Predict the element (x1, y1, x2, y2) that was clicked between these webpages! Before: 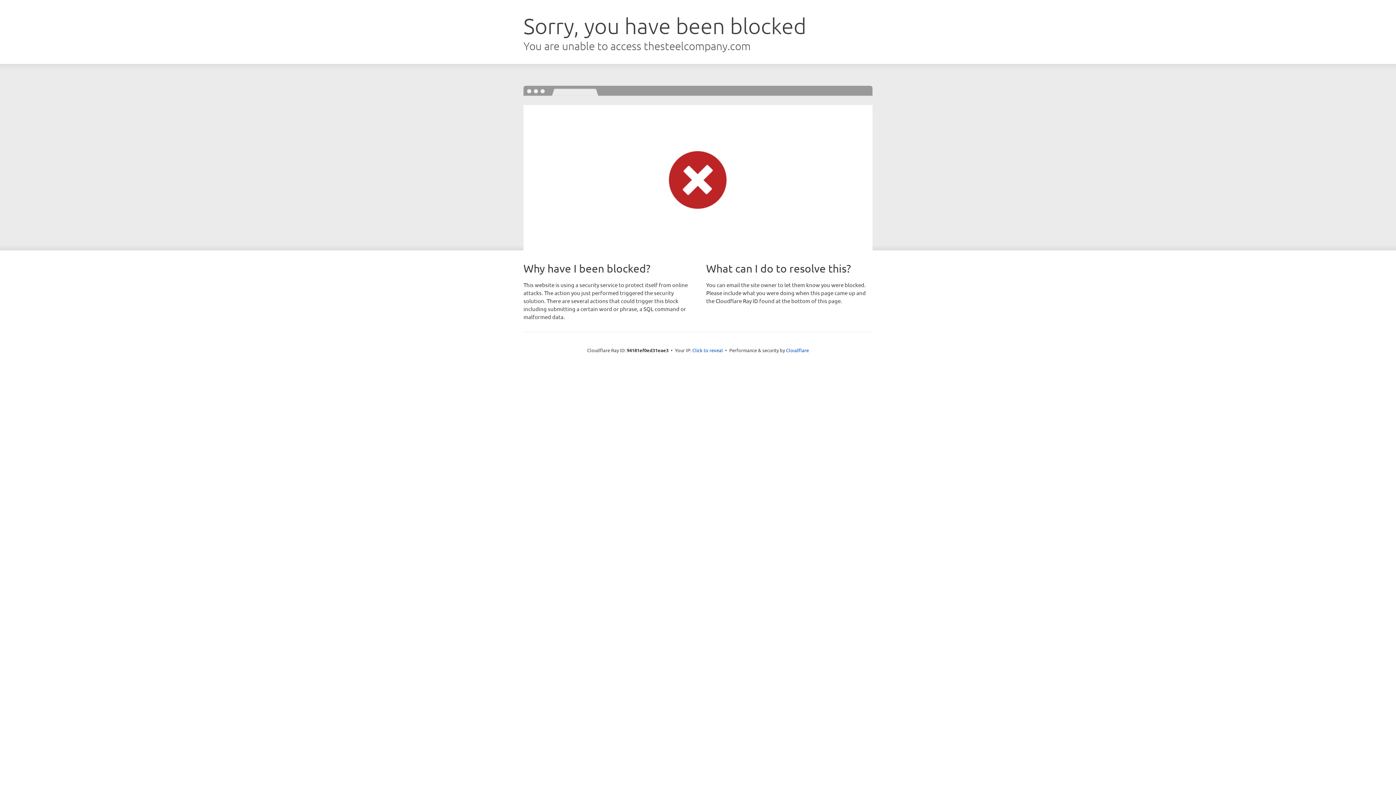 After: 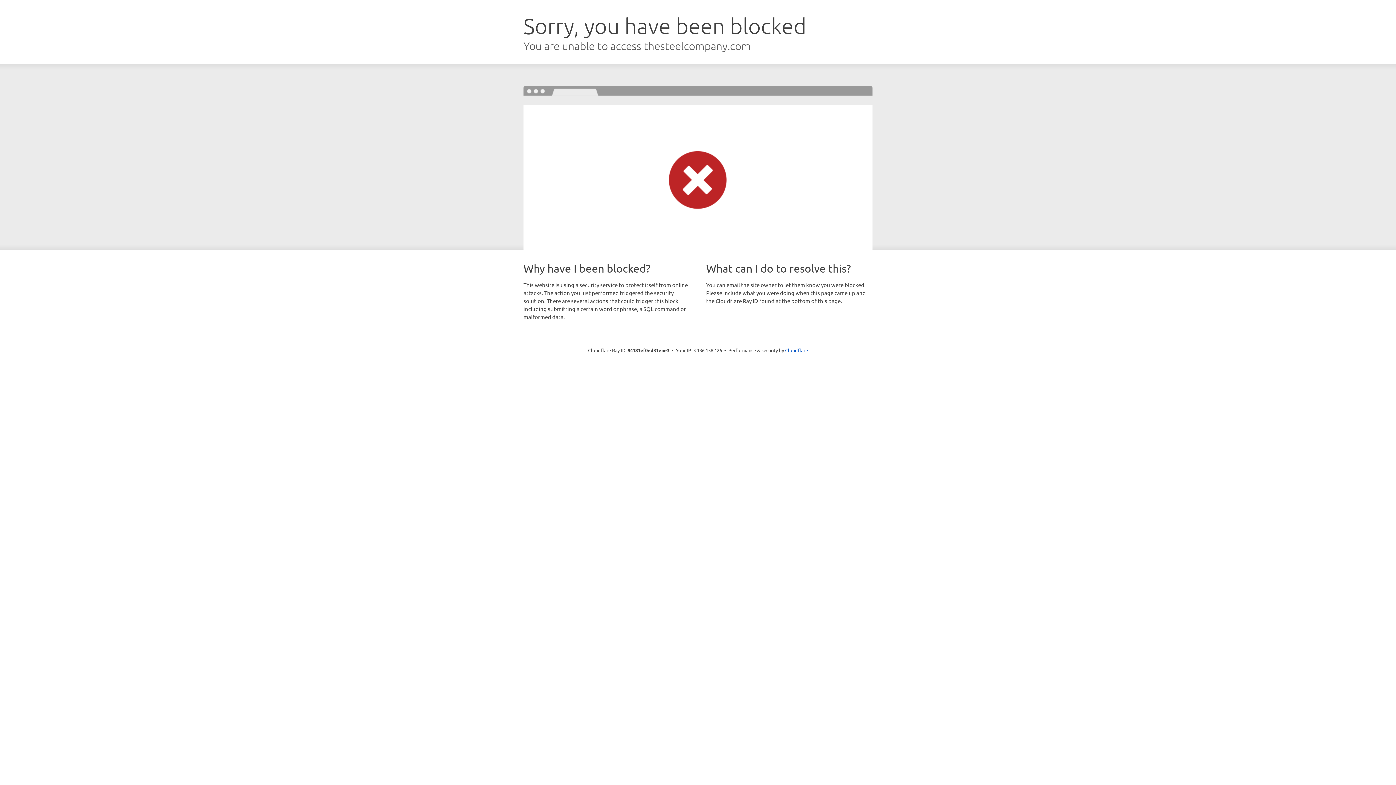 Action: label: Click to reveal bbox: (692, 346, 723, 353)